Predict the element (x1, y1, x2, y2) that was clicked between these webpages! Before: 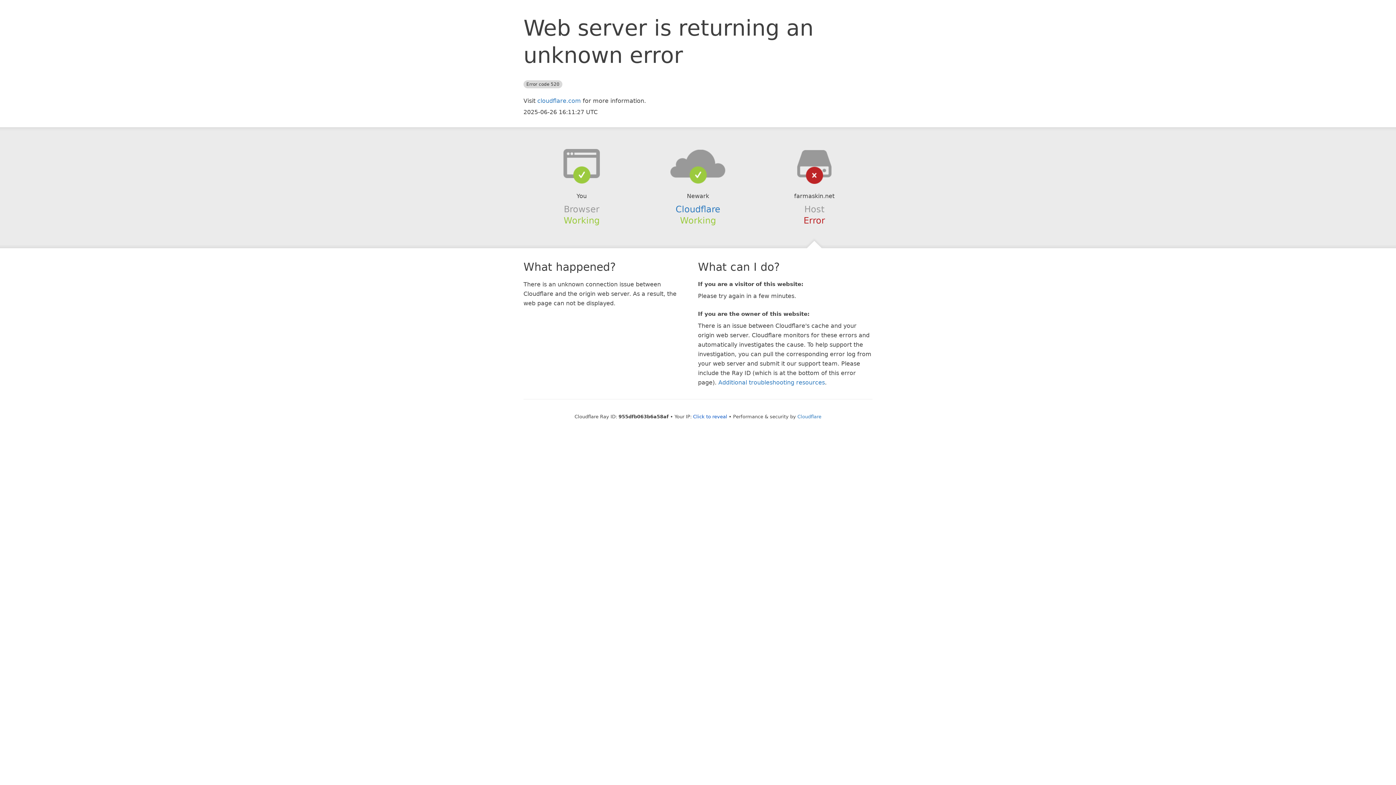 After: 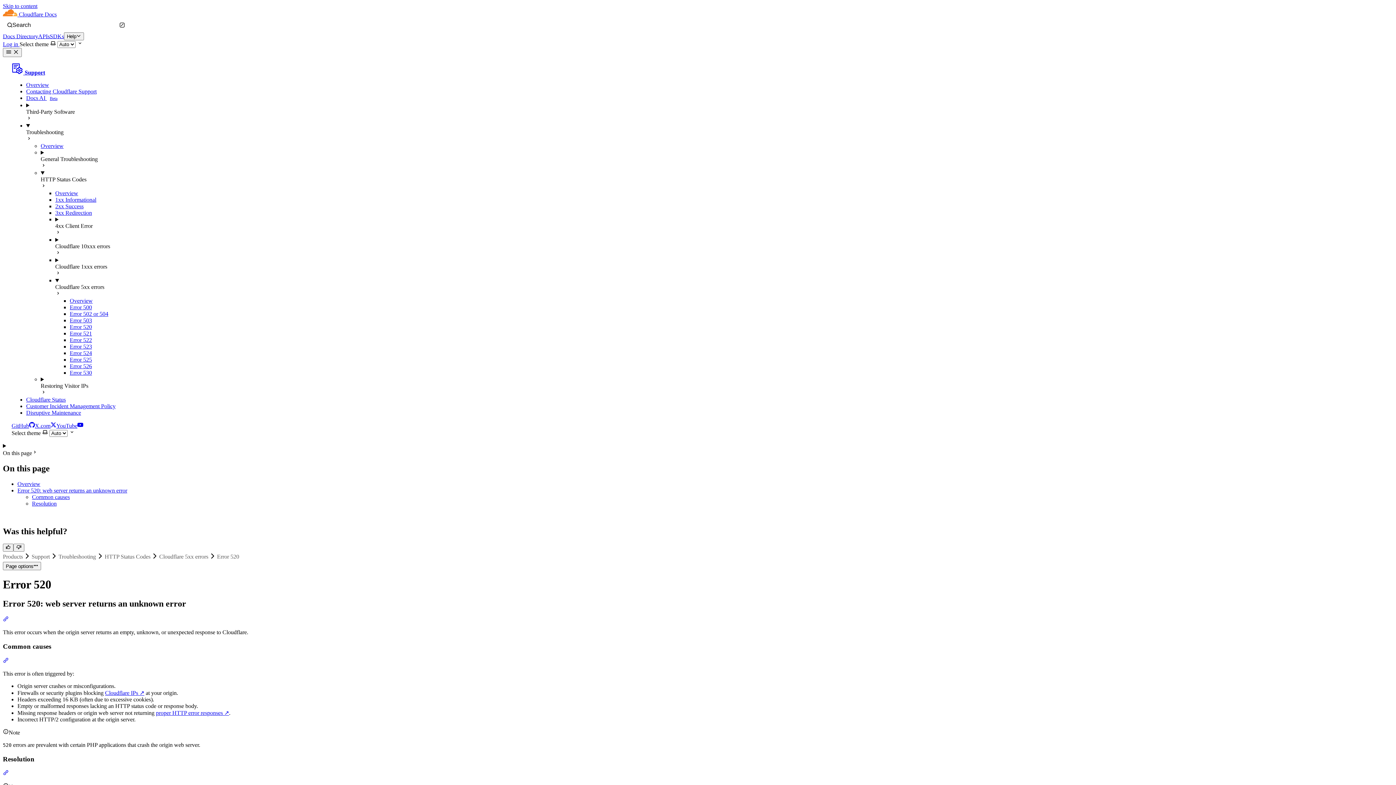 Action: label: Additional troubleshooting resources bbox: (718, 379, 825, 386)